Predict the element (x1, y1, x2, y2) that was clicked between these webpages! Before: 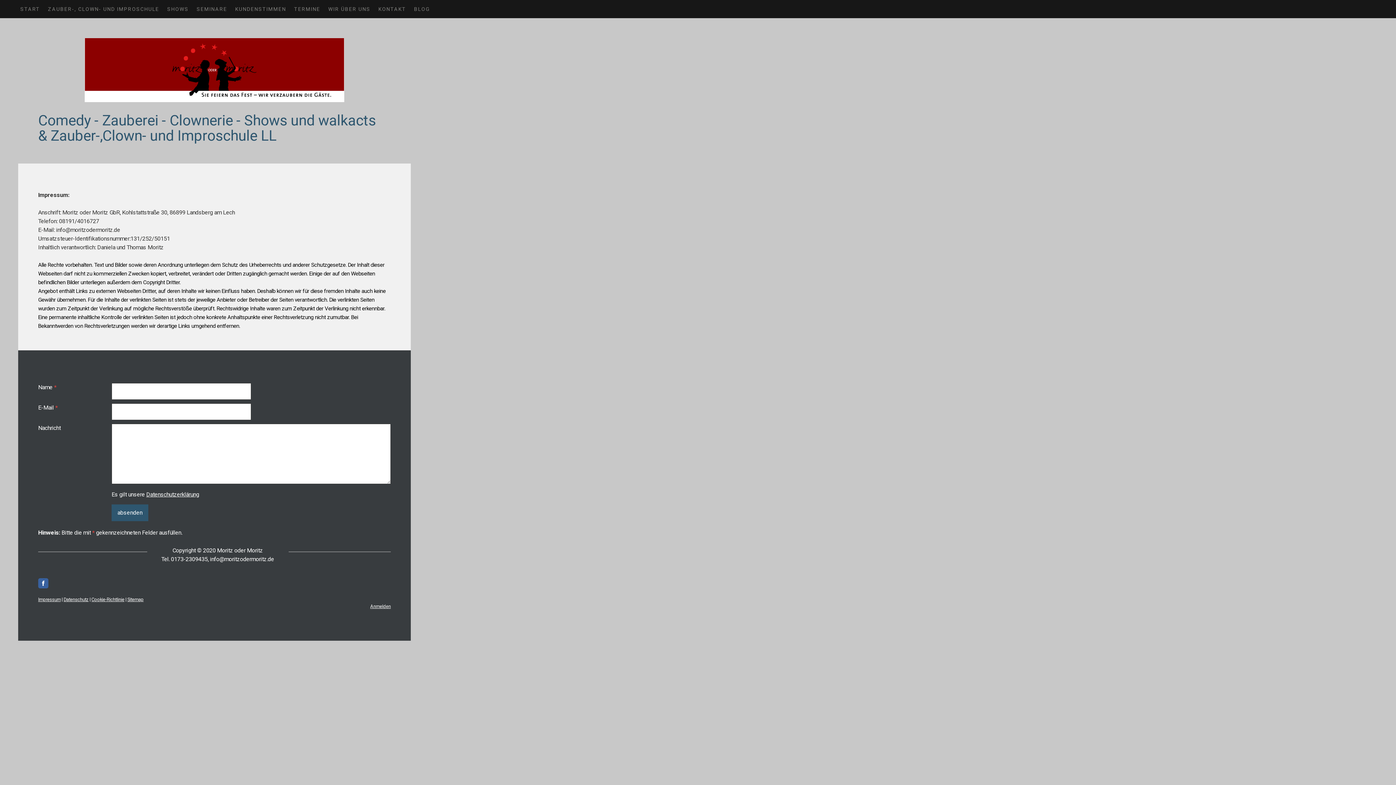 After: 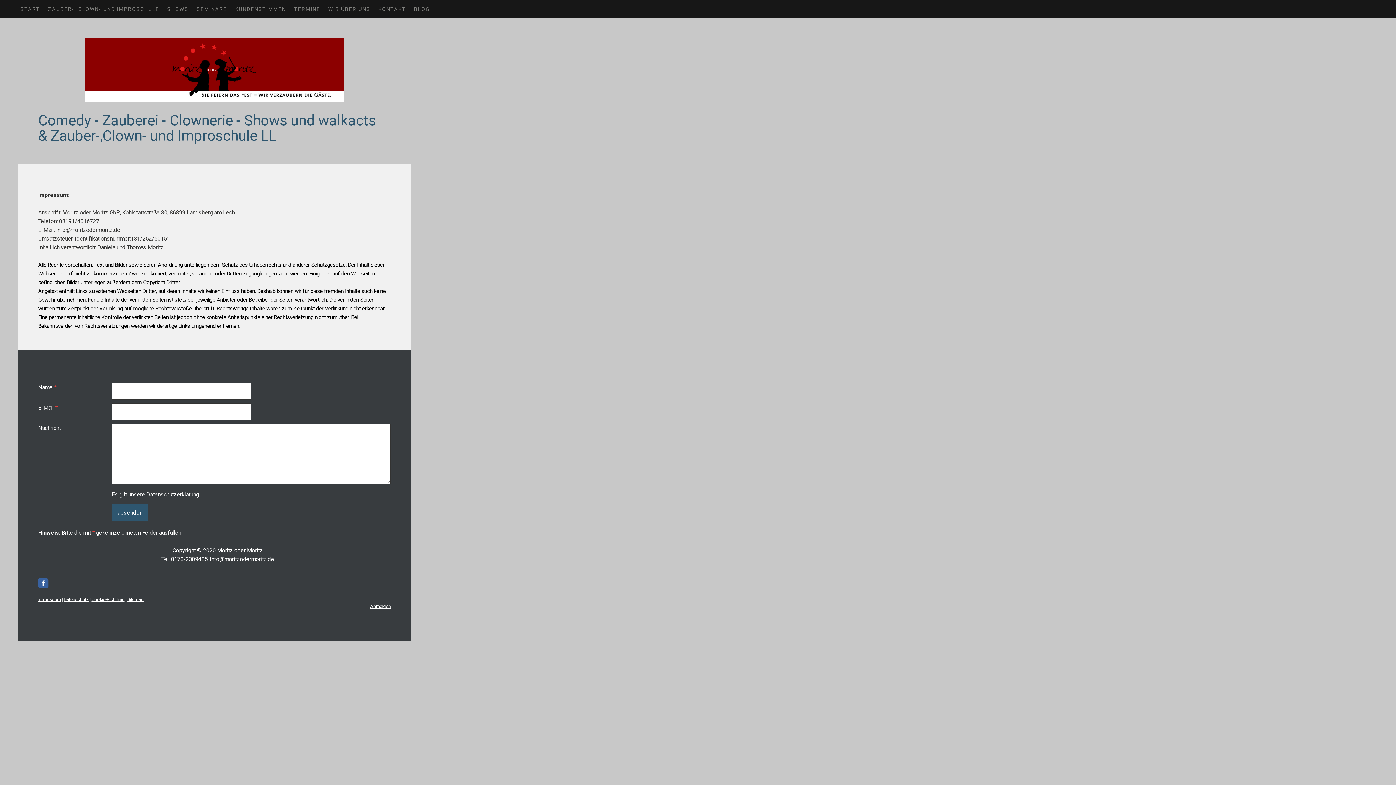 Action: bbox: (38, 578, 48, 588)